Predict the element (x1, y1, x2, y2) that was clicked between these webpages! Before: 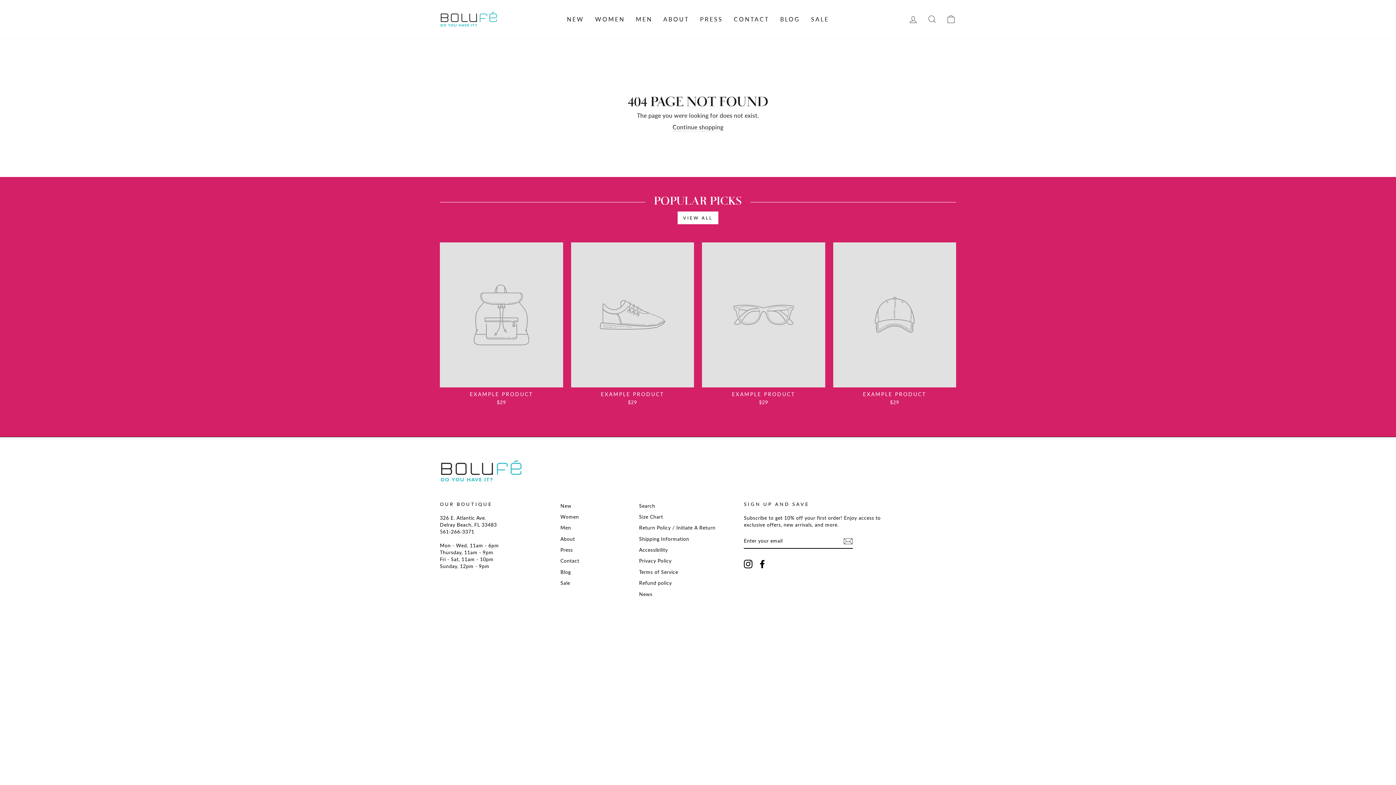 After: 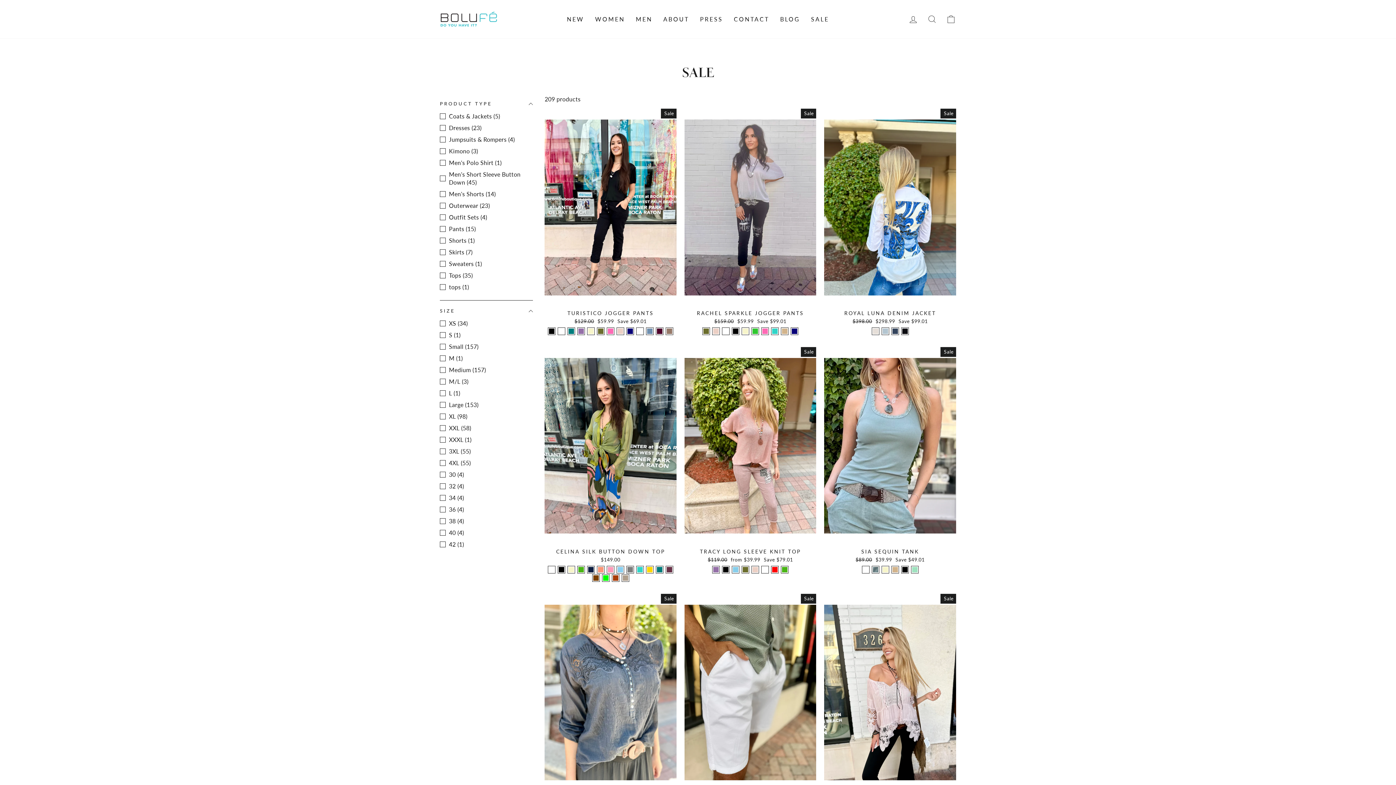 Action: label: Sale bbox: (560, 578, 570, 588)